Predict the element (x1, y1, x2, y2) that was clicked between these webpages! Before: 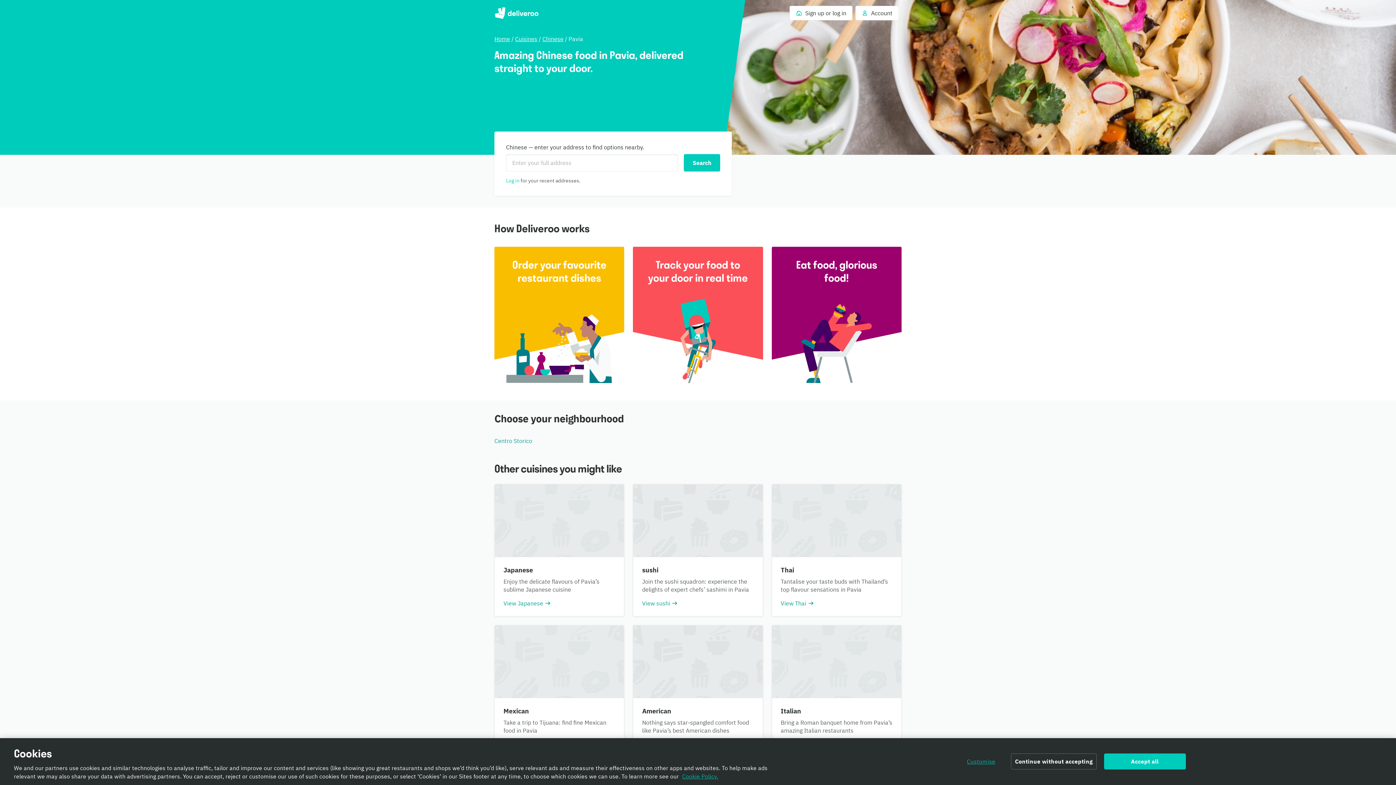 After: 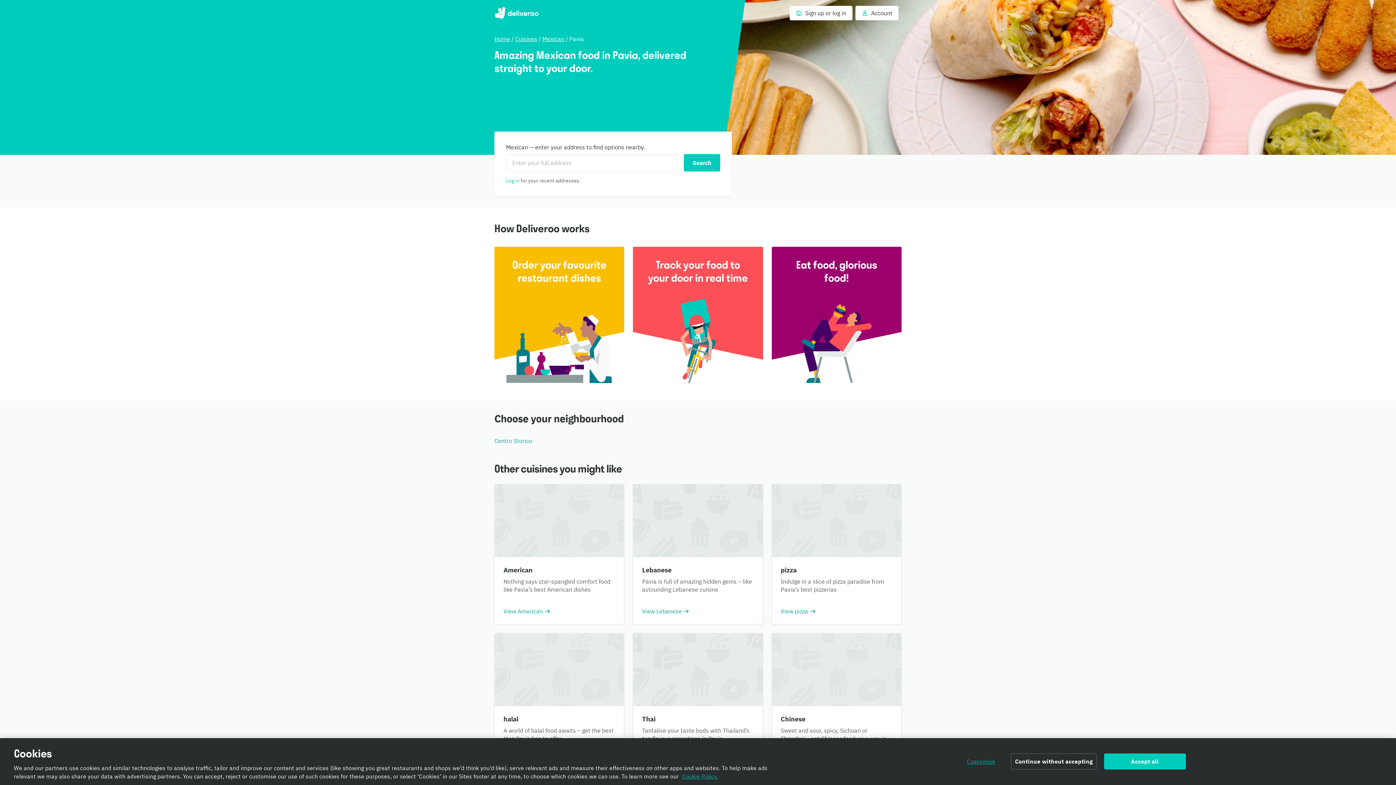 Action: bbox: (494, 625, 624, 757) label: Mexican

Take a trip to Tijuana: find fine Mexican food in Pavia

View Mexican